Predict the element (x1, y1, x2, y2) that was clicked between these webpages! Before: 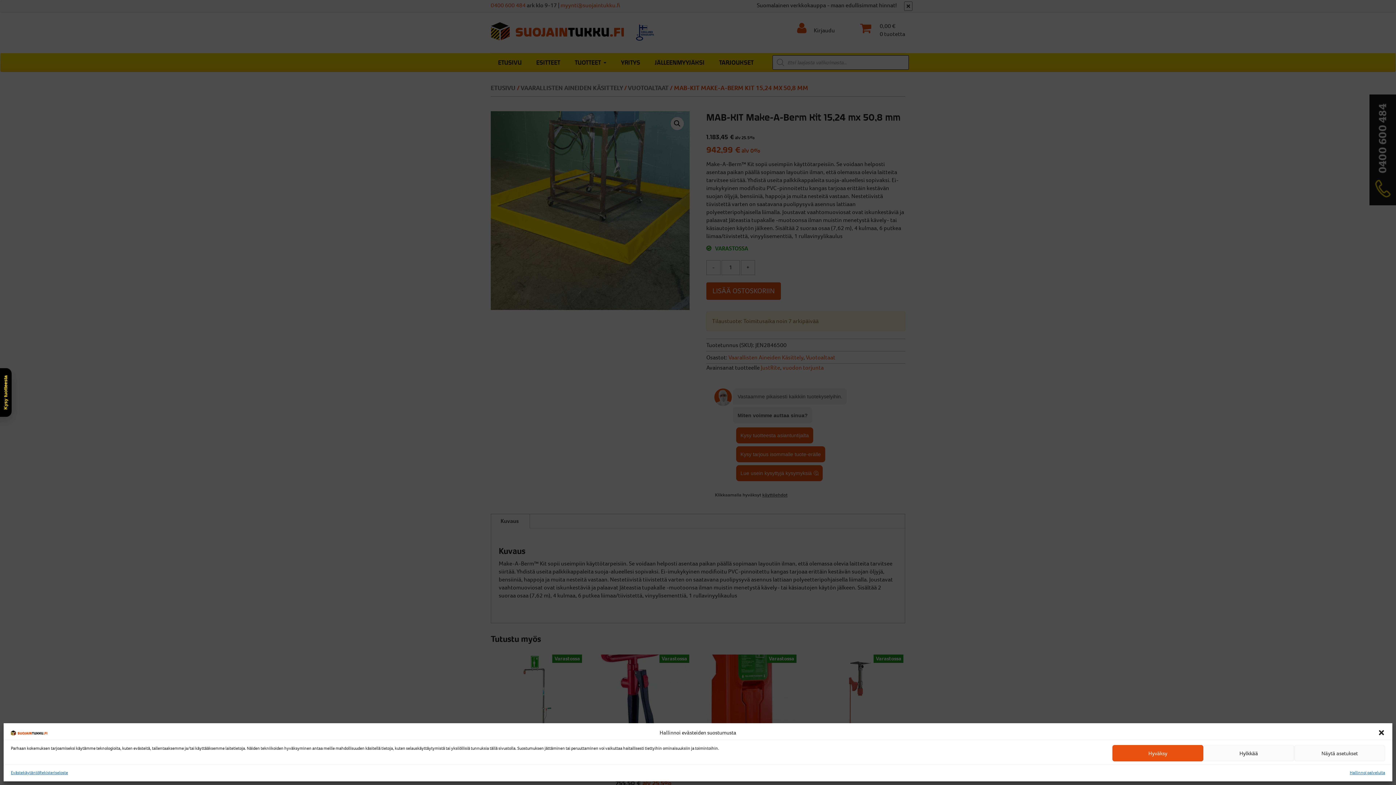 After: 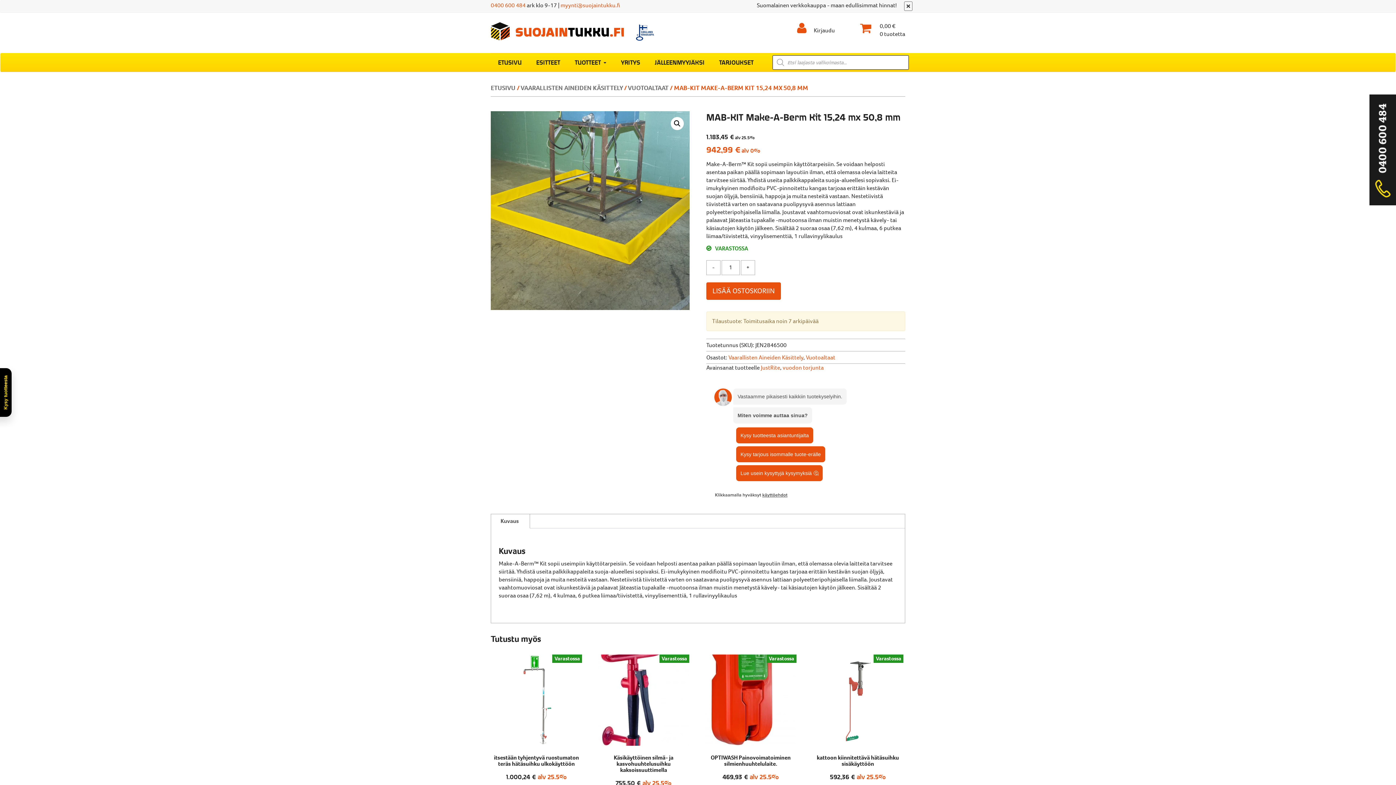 Action: bbox: (1112, 745, 1203, 761) label: Hyväksy